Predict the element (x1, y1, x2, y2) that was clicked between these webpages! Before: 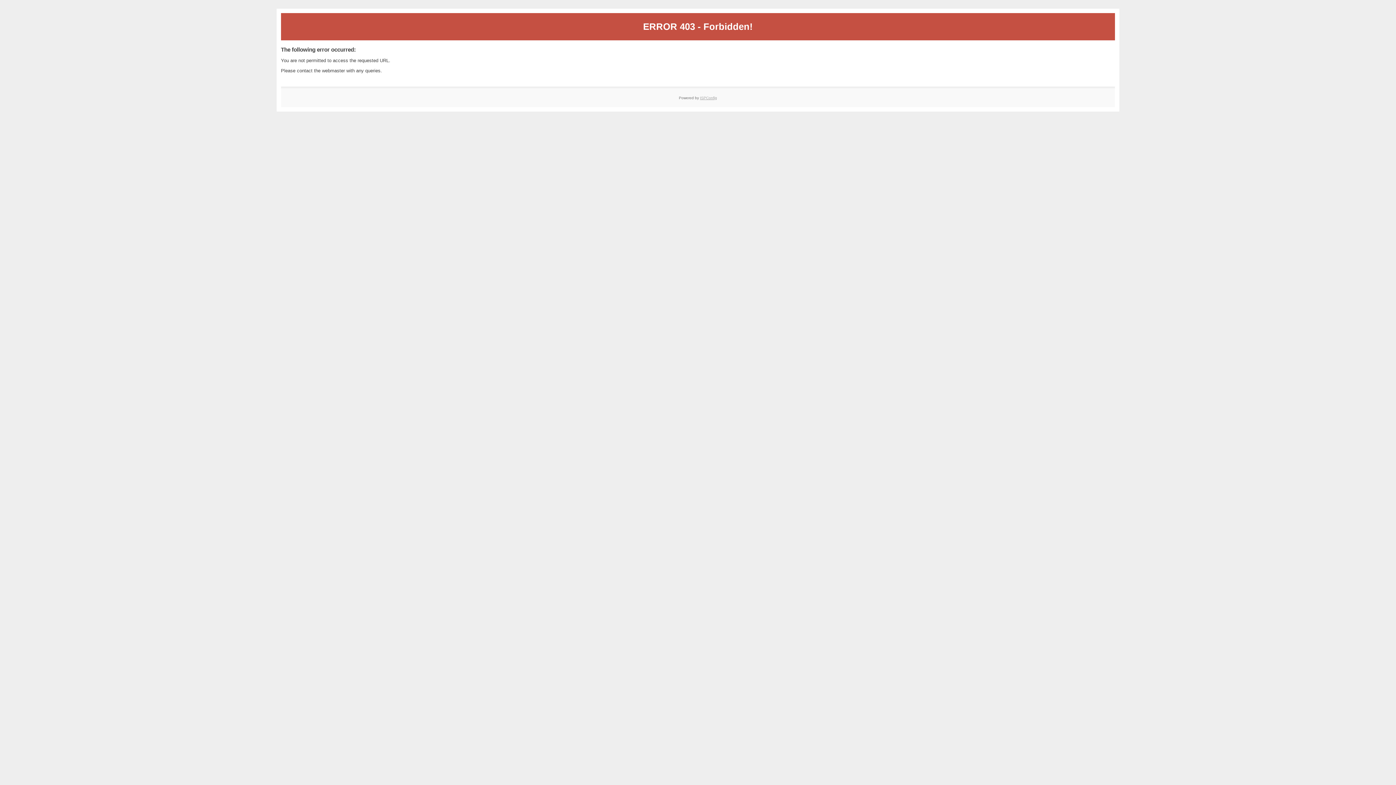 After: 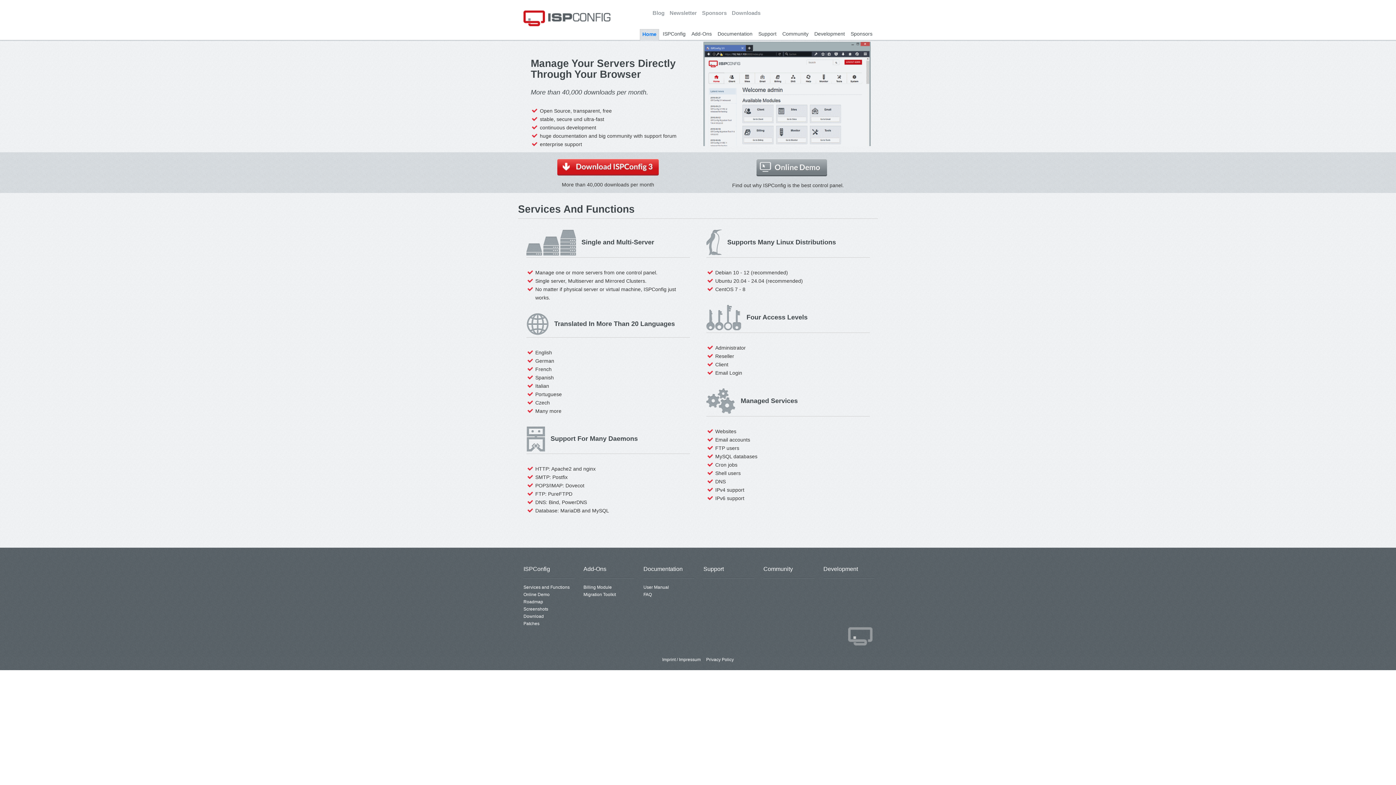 Action: label: ISPConfig bbox: (700, 95, 717, 99)